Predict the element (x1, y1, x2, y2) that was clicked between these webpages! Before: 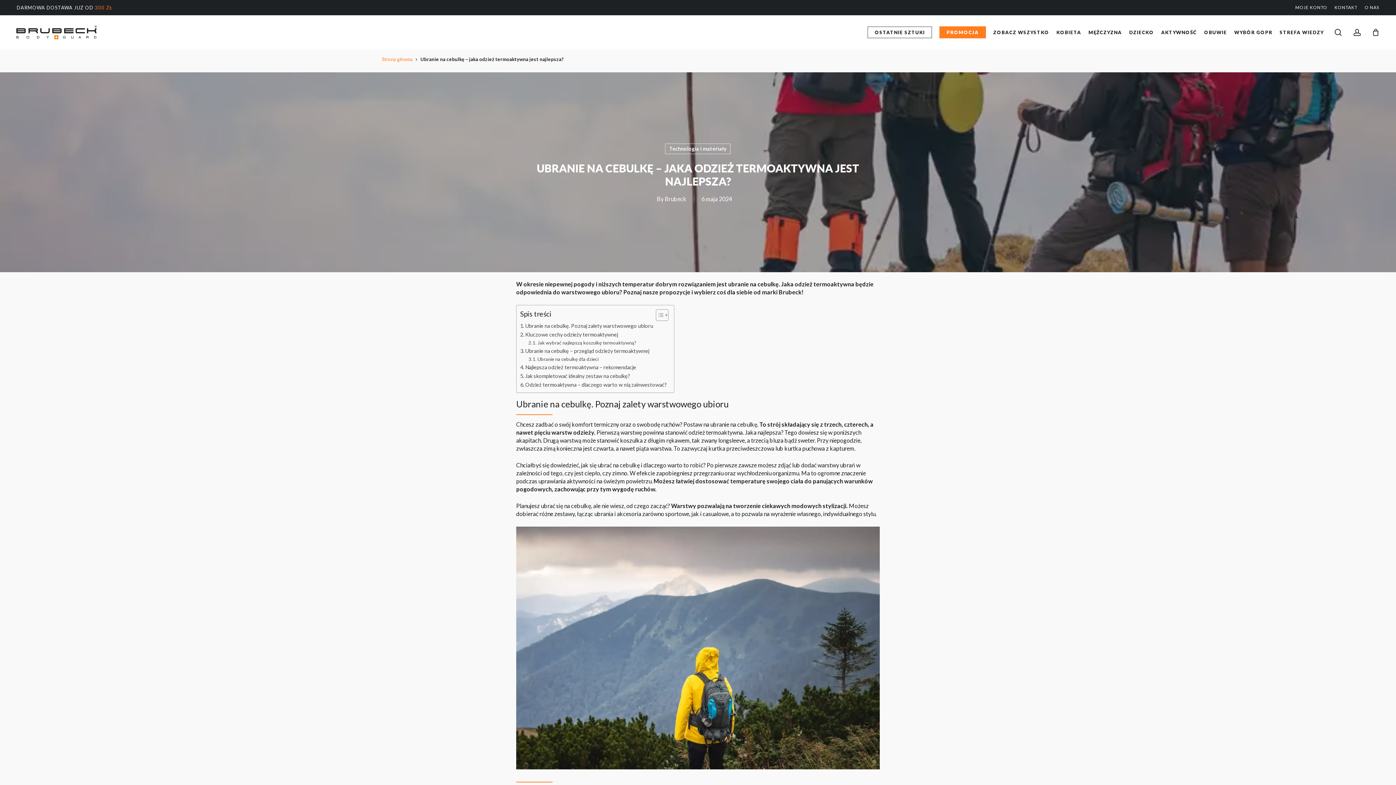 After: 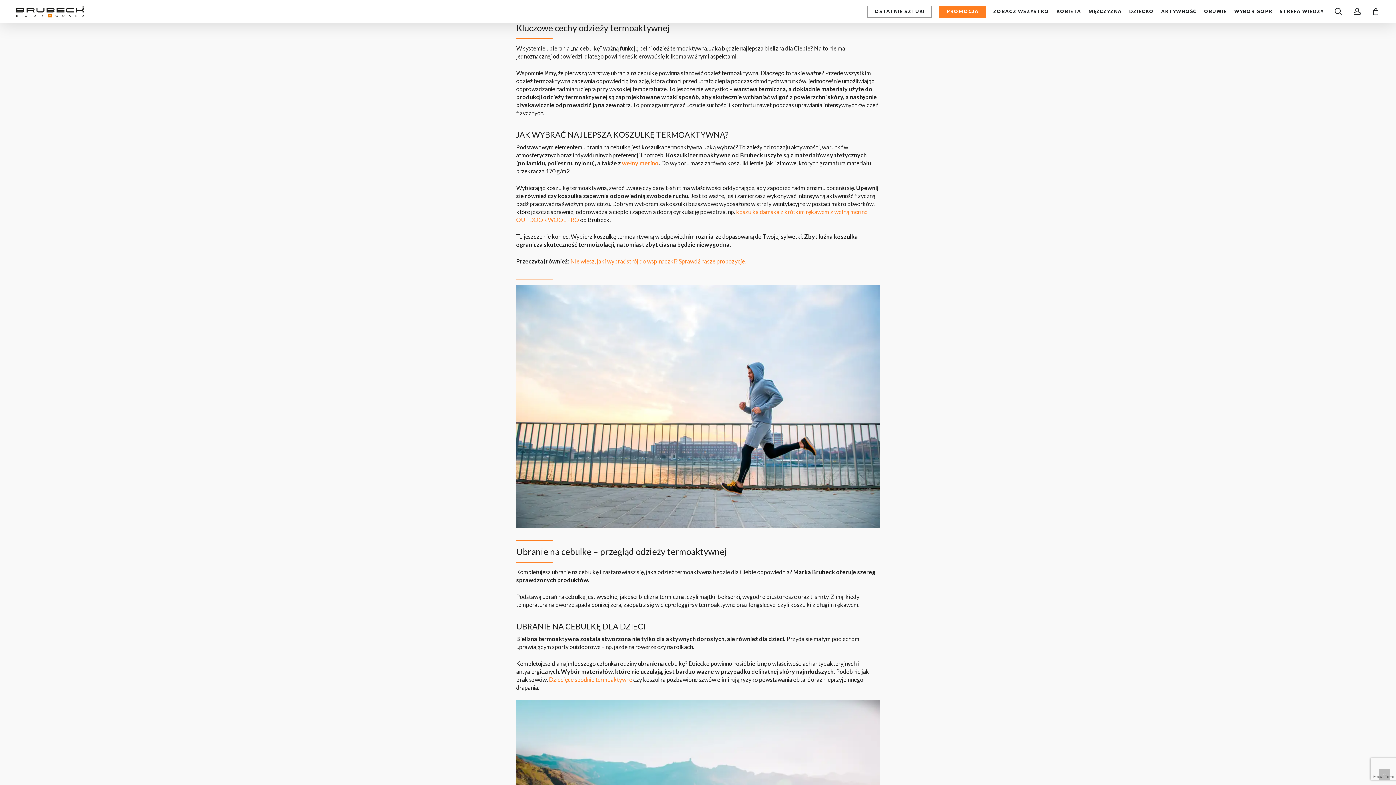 Action: label: Kluczowe cechy odzieży termoaktywnej bbox: (520, 330, 618, 339)